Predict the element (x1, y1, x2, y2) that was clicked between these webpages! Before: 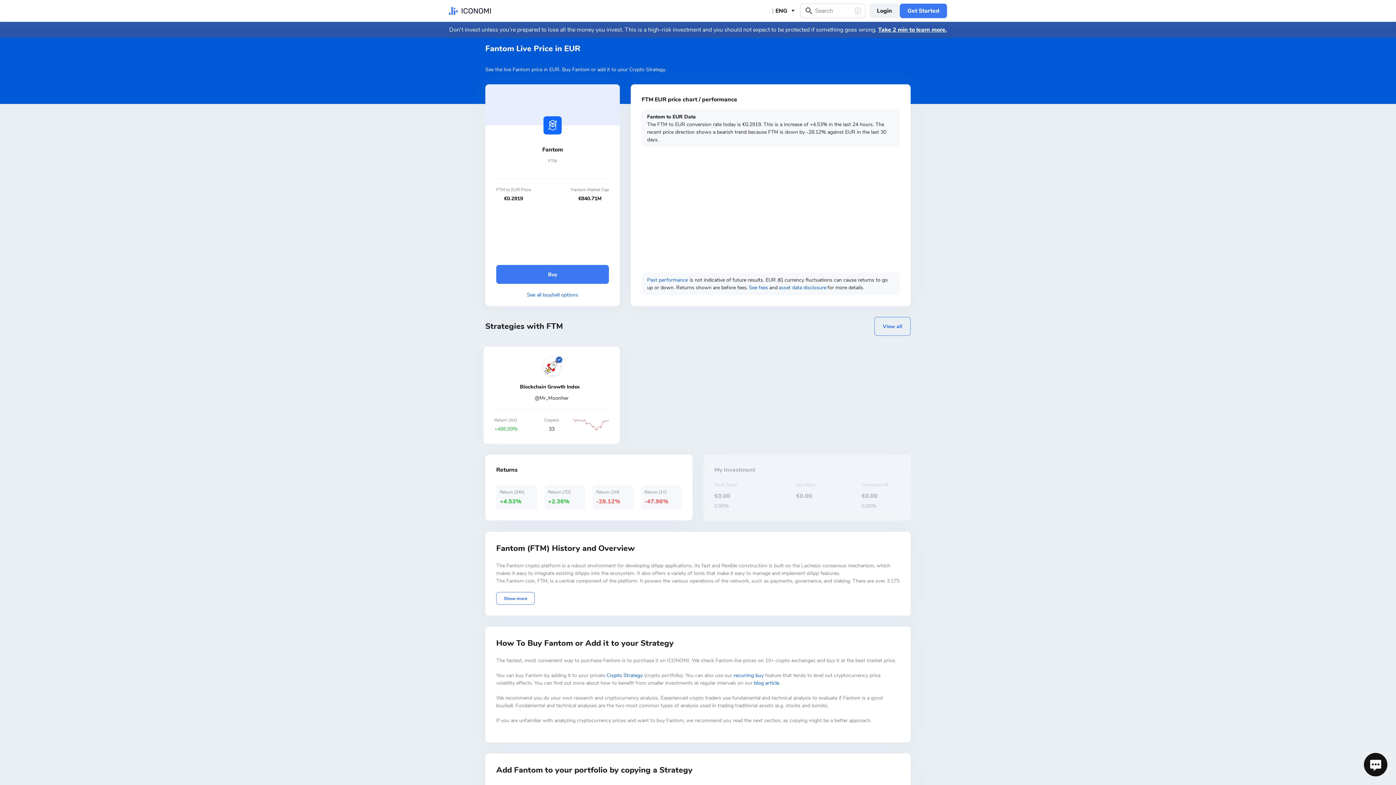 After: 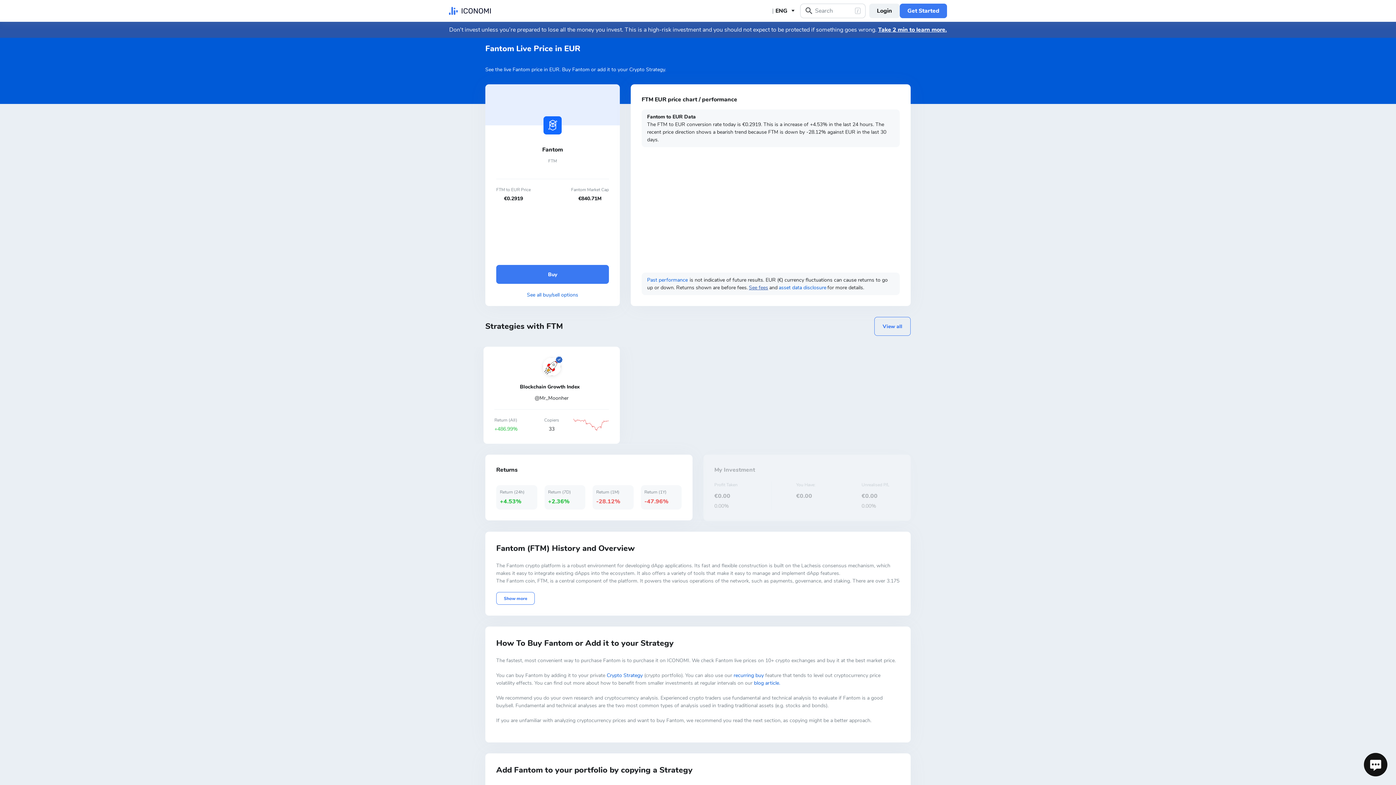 Action: label: See fees bbox: (749, 284, 768, 291)